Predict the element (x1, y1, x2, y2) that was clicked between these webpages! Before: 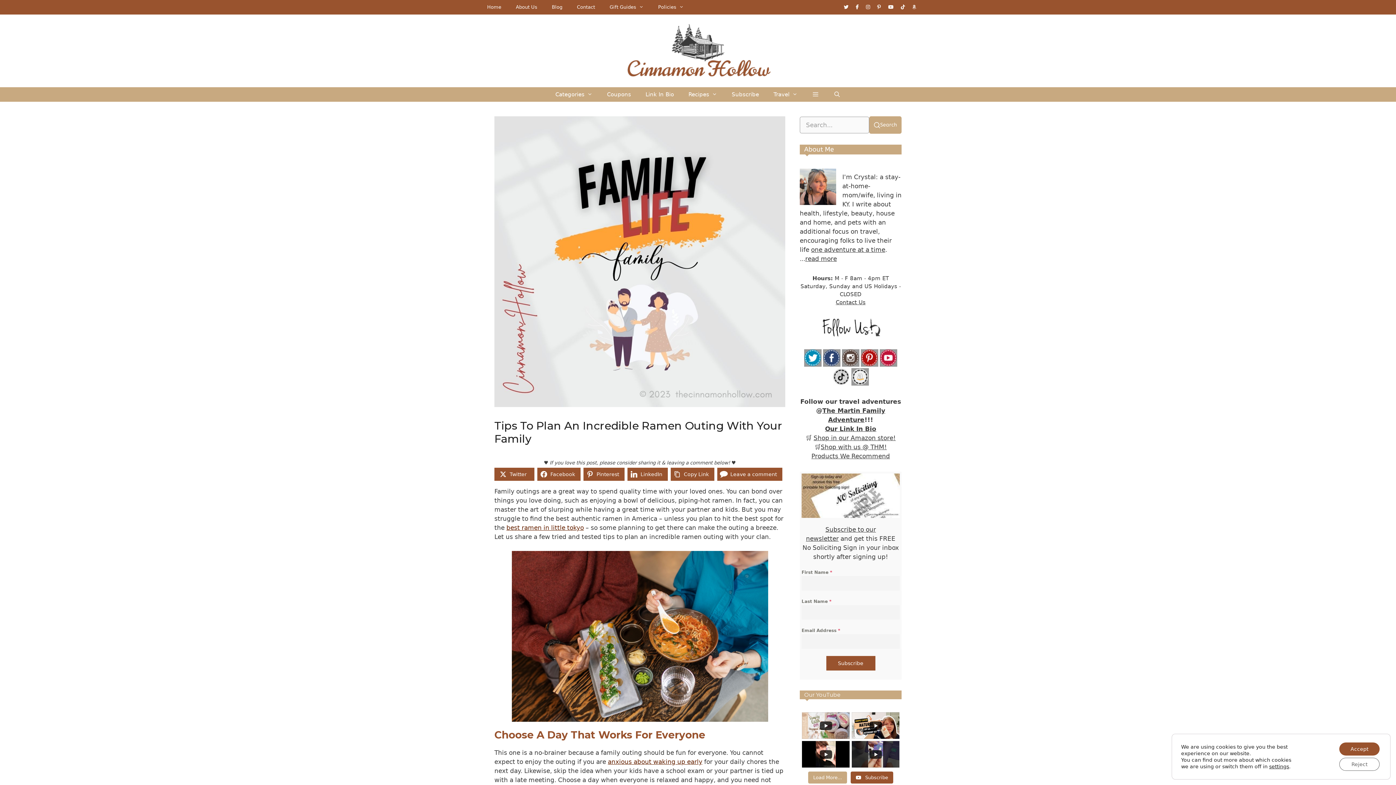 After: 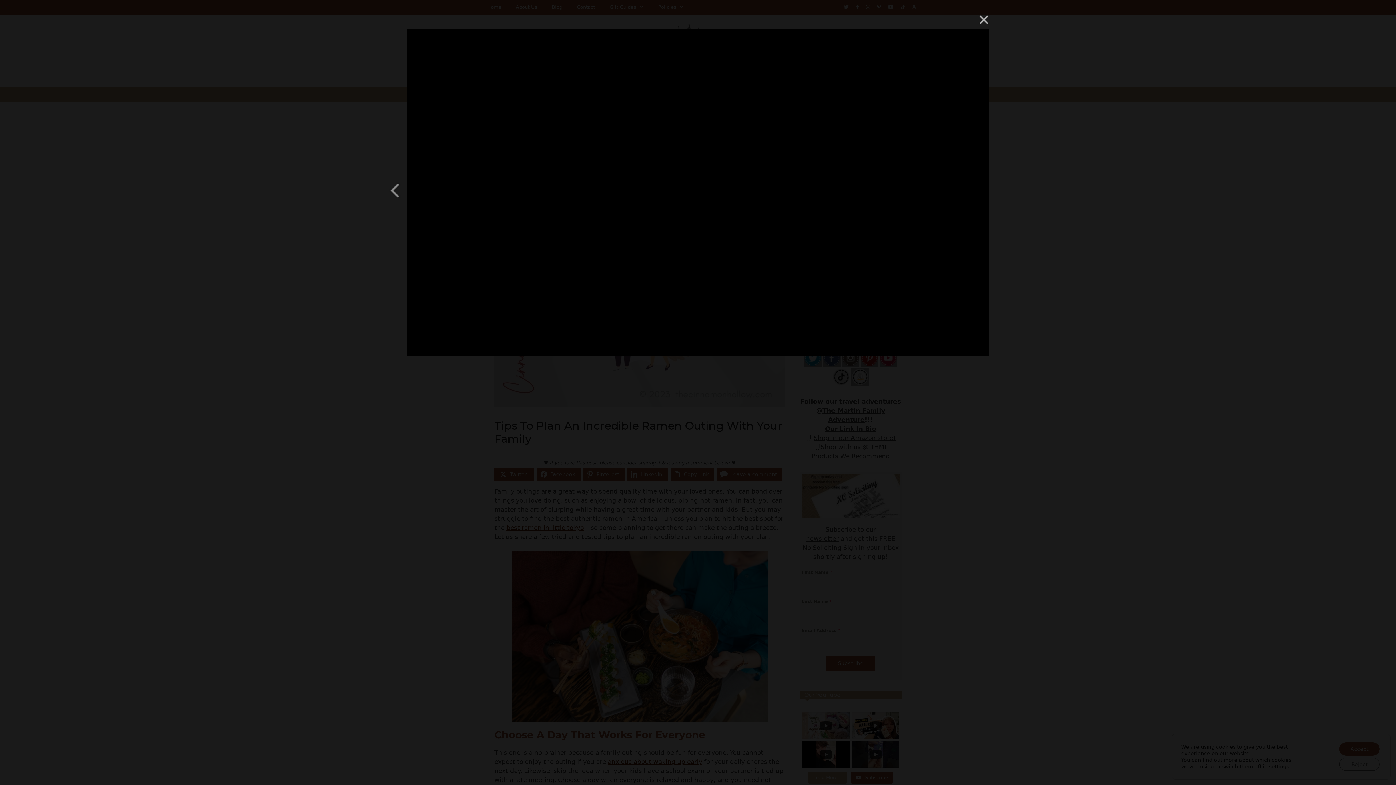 Action: label: 0 1

YouTube Video VVVfbzRyeWRVcy1wbkZVdXAxY3RJaGR3LmIyT1VWVzU5ZThn bbox: (852, 741, 899, 768)